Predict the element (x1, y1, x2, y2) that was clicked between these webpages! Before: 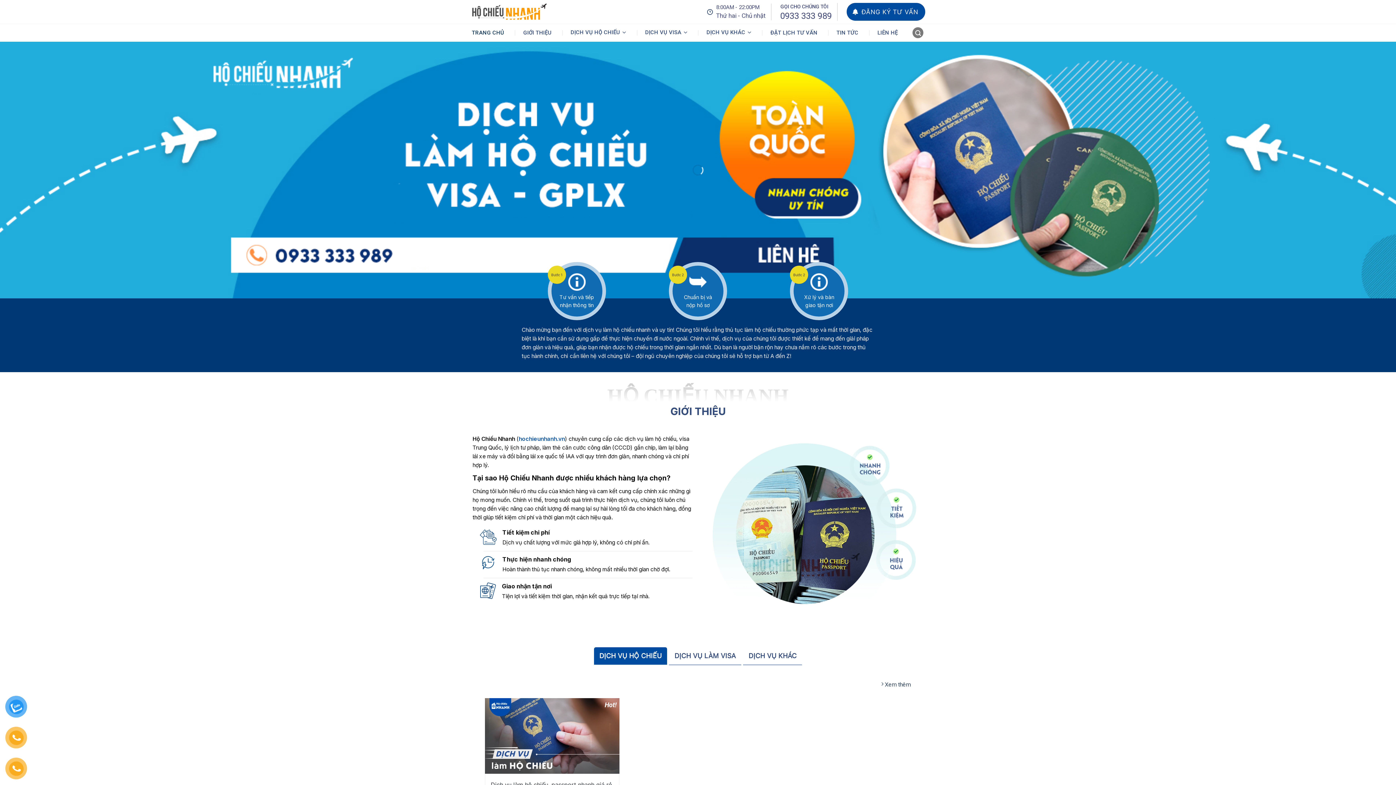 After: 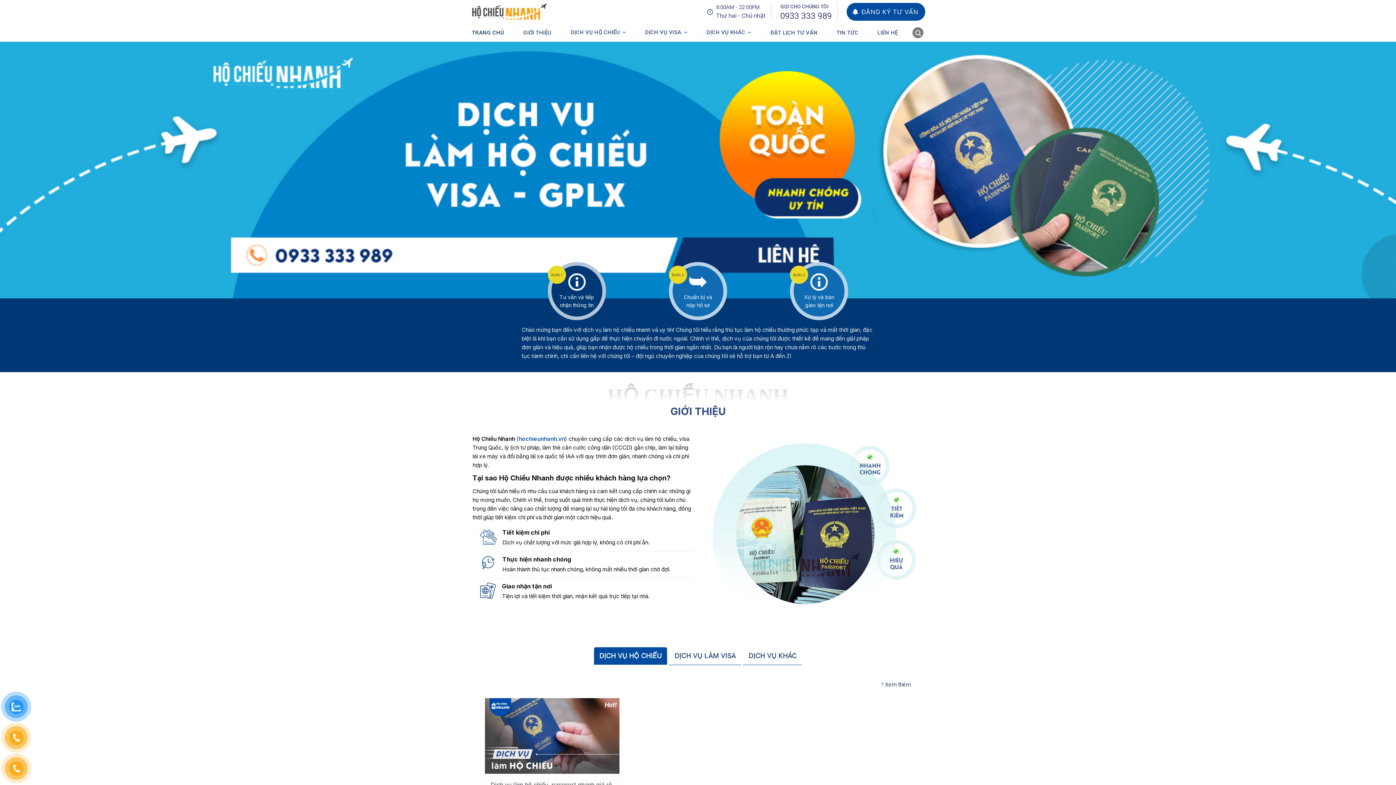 Action: label: Bước 1
Tư vấn và tiếp nhận thông tin bbox: (521, 262, 632, 320)